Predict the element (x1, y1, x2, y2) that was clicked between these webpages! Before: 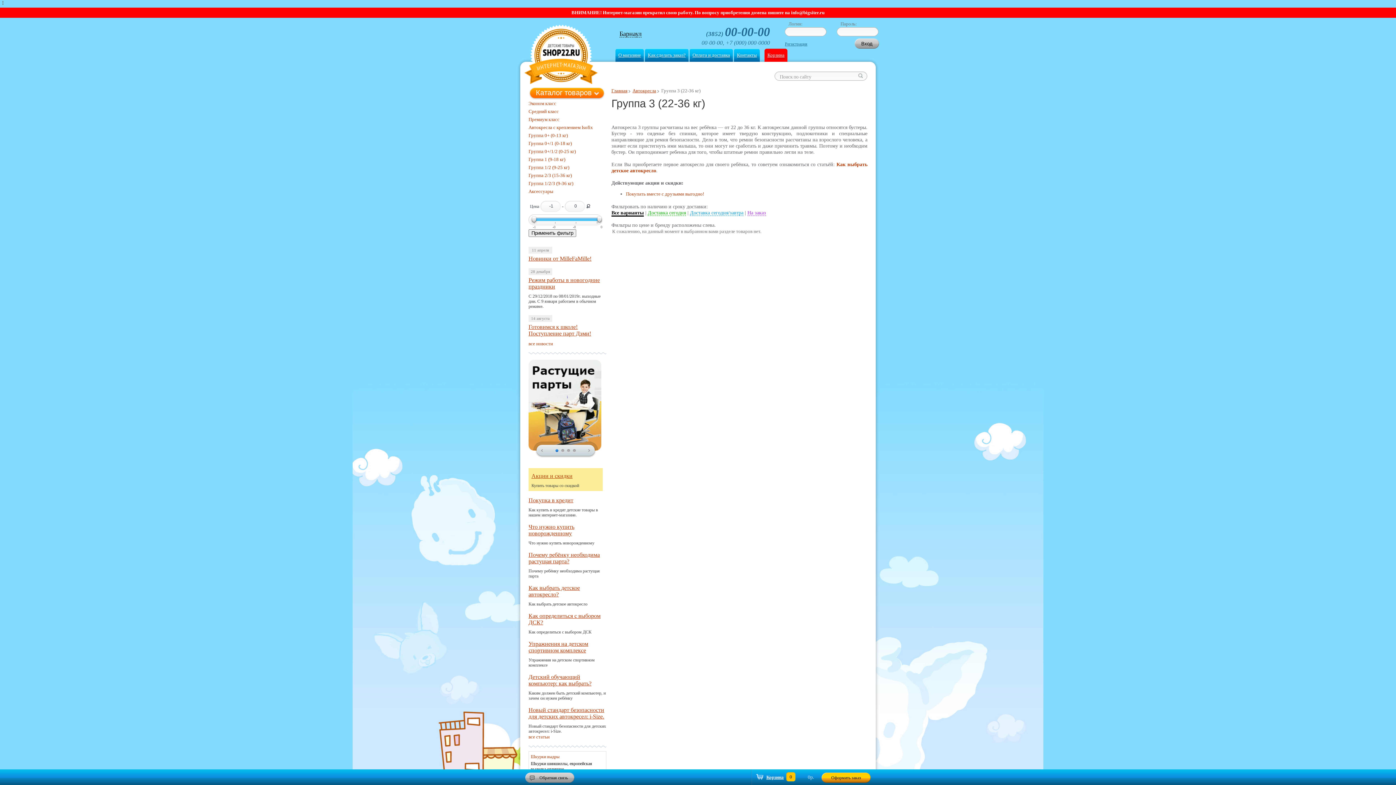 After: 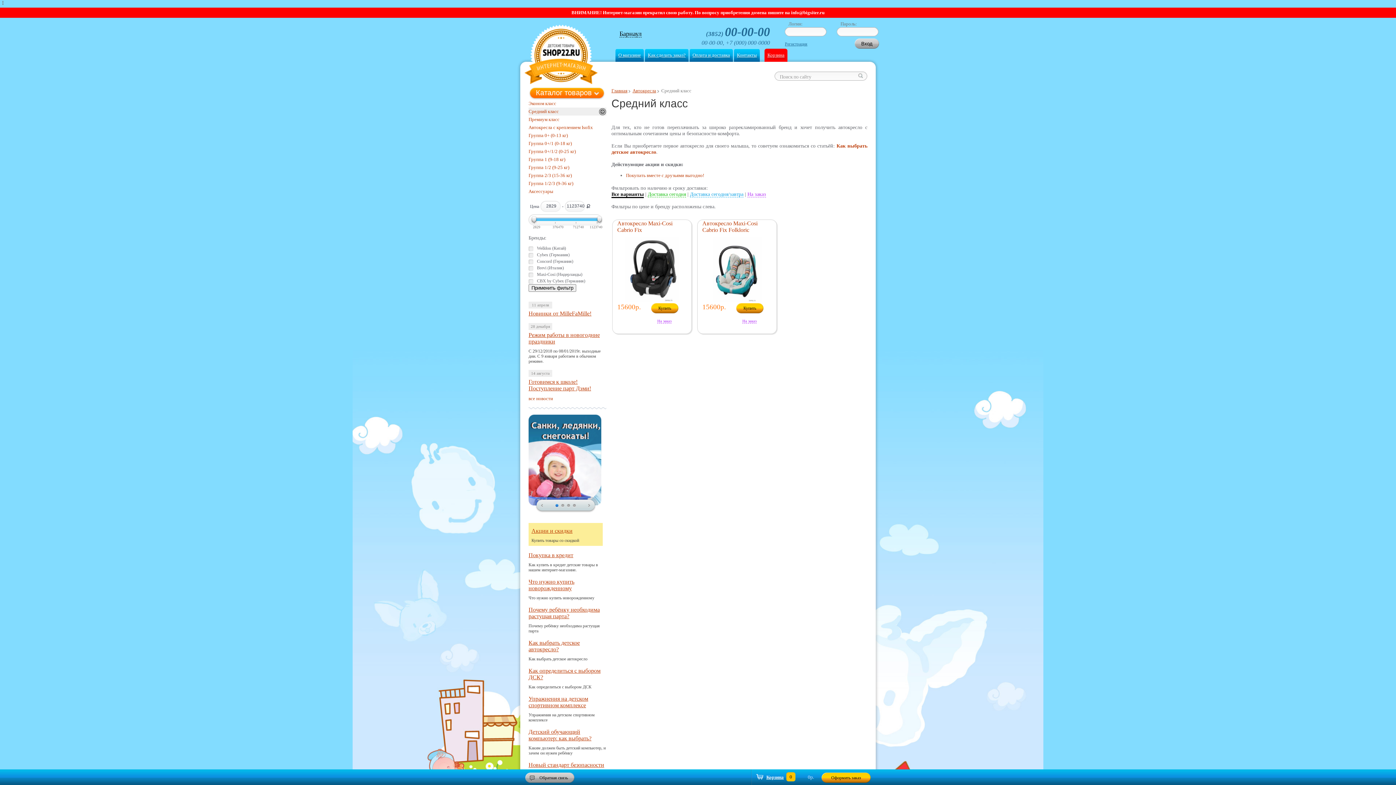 Action: bbox: (528, 108, 558, 114) label: Средний класс